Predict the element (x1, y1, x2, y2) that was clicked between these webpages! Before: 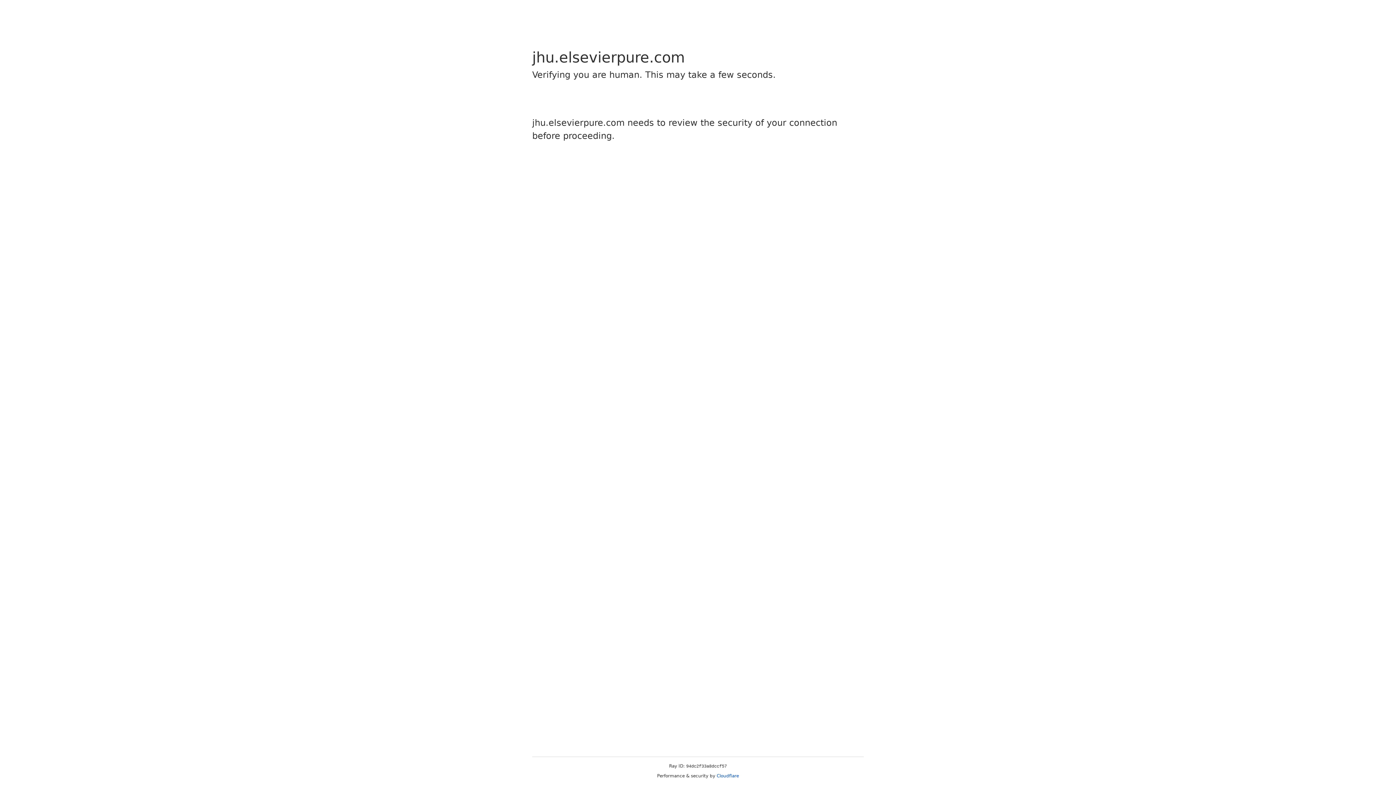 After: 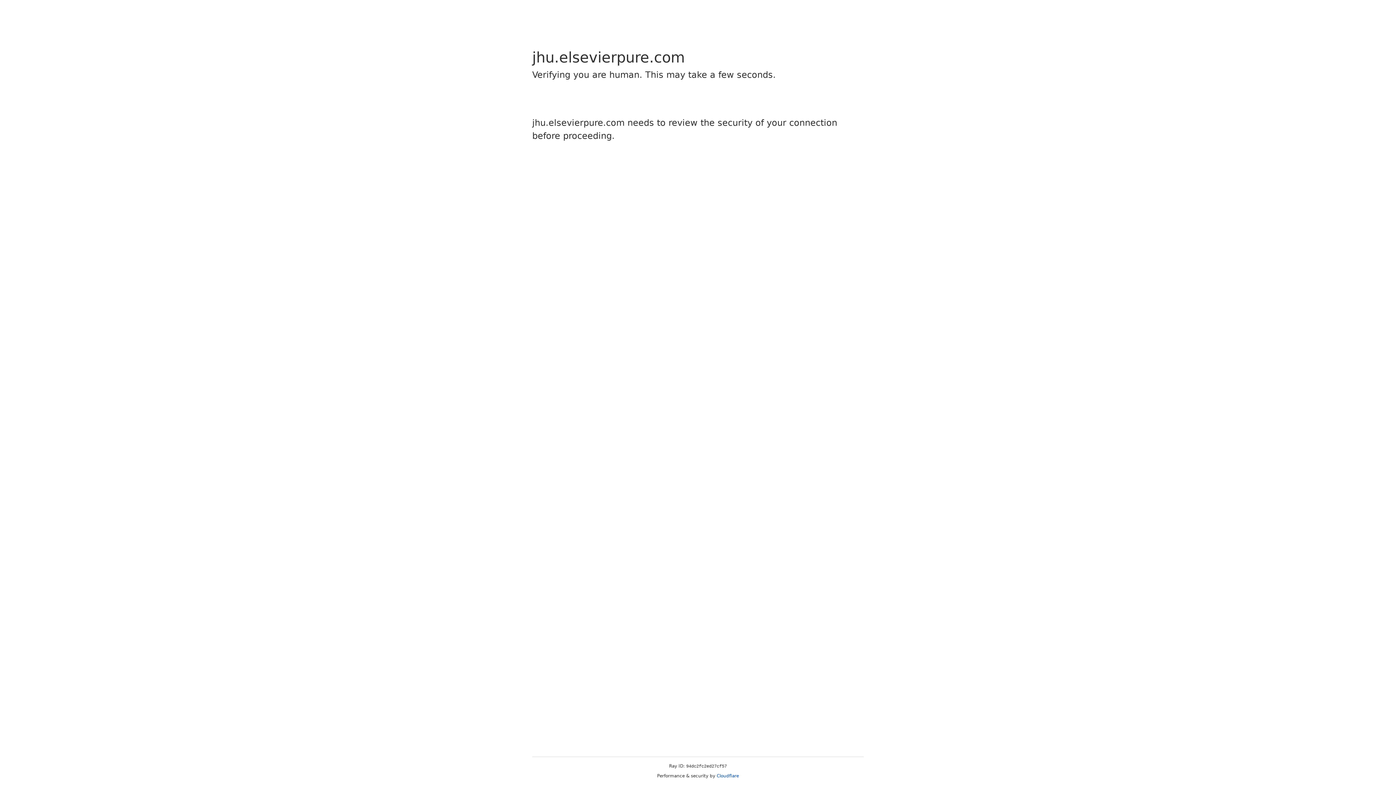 Action: bbox: (716, 773, 739, 778) label: Cloudflare